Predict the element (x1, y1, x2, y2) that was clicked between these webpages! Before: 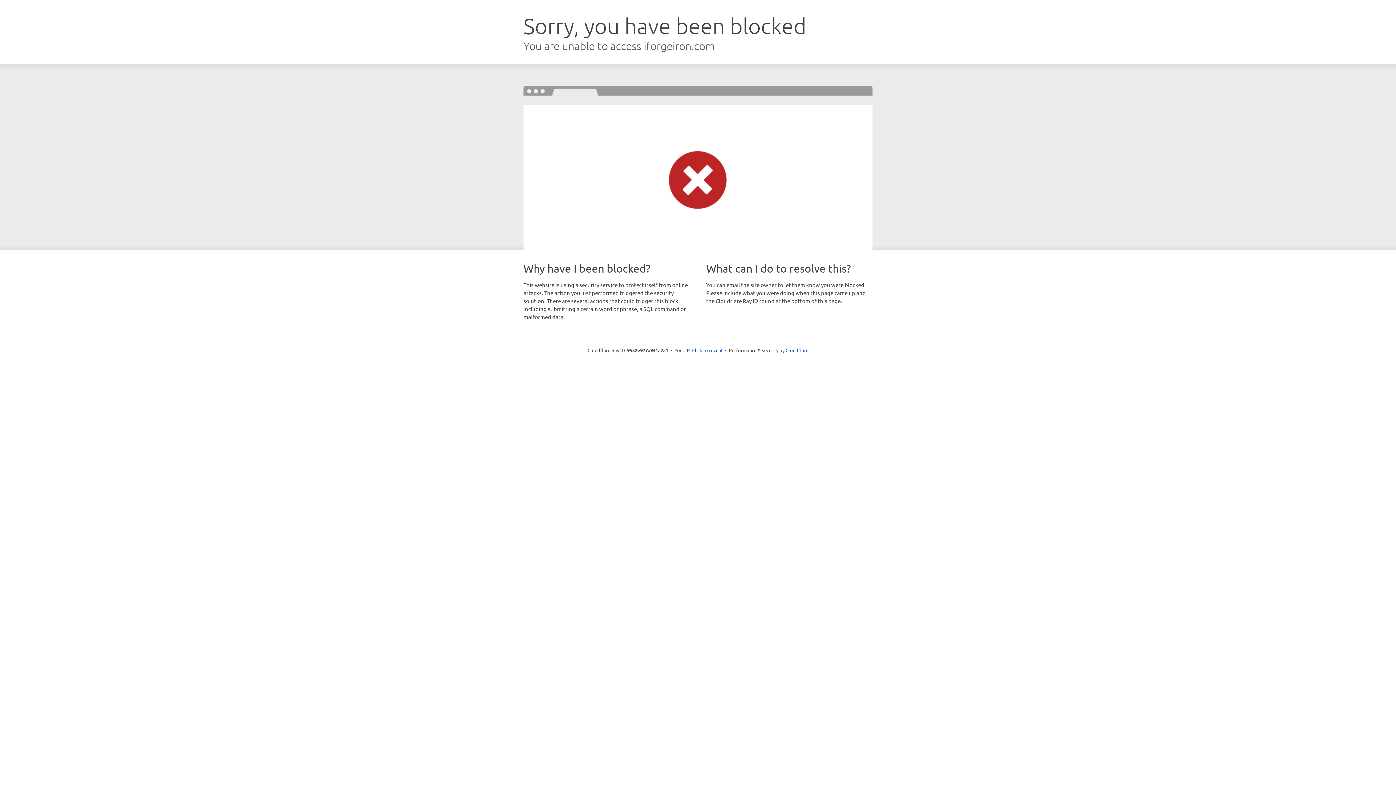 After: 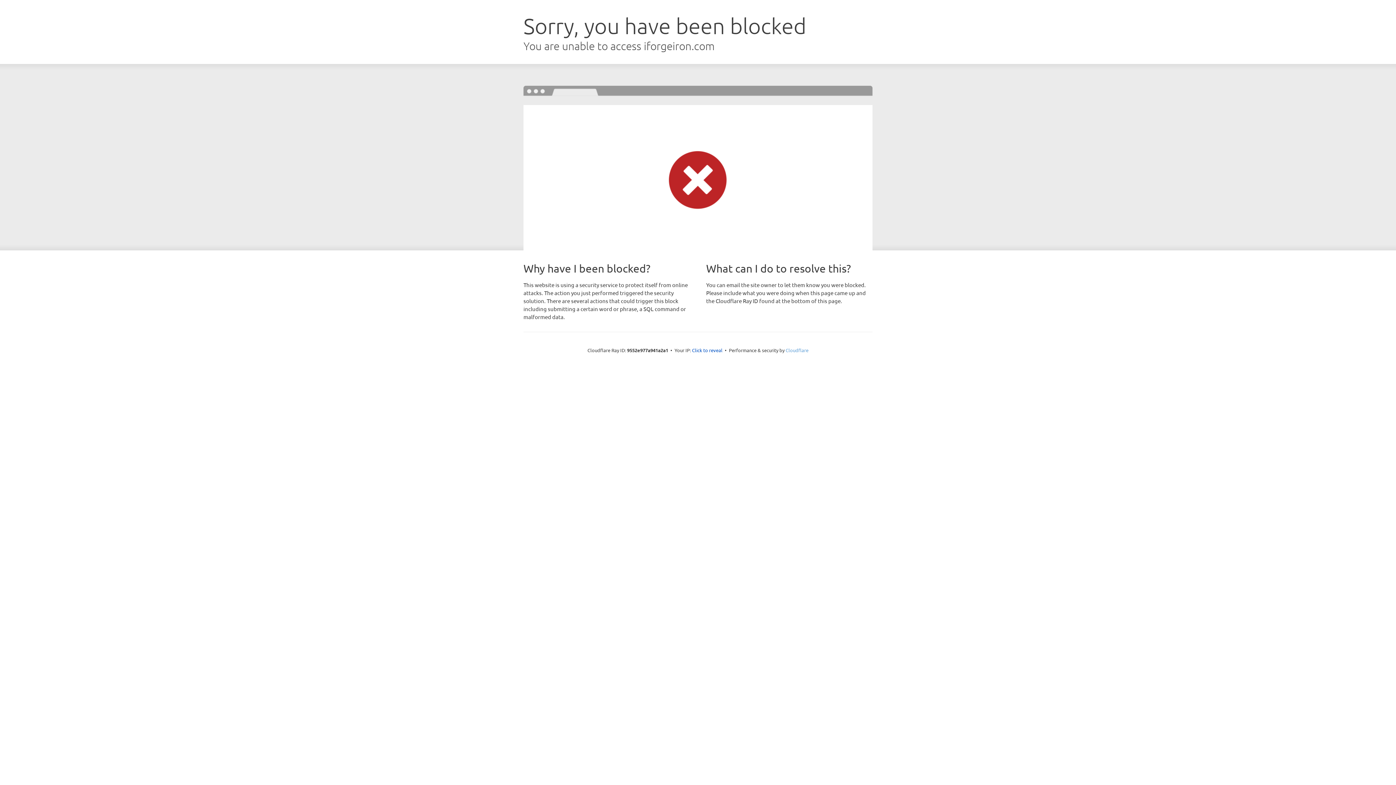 Action: label: Cloudflare bbox: (785, 347, 808, 353)